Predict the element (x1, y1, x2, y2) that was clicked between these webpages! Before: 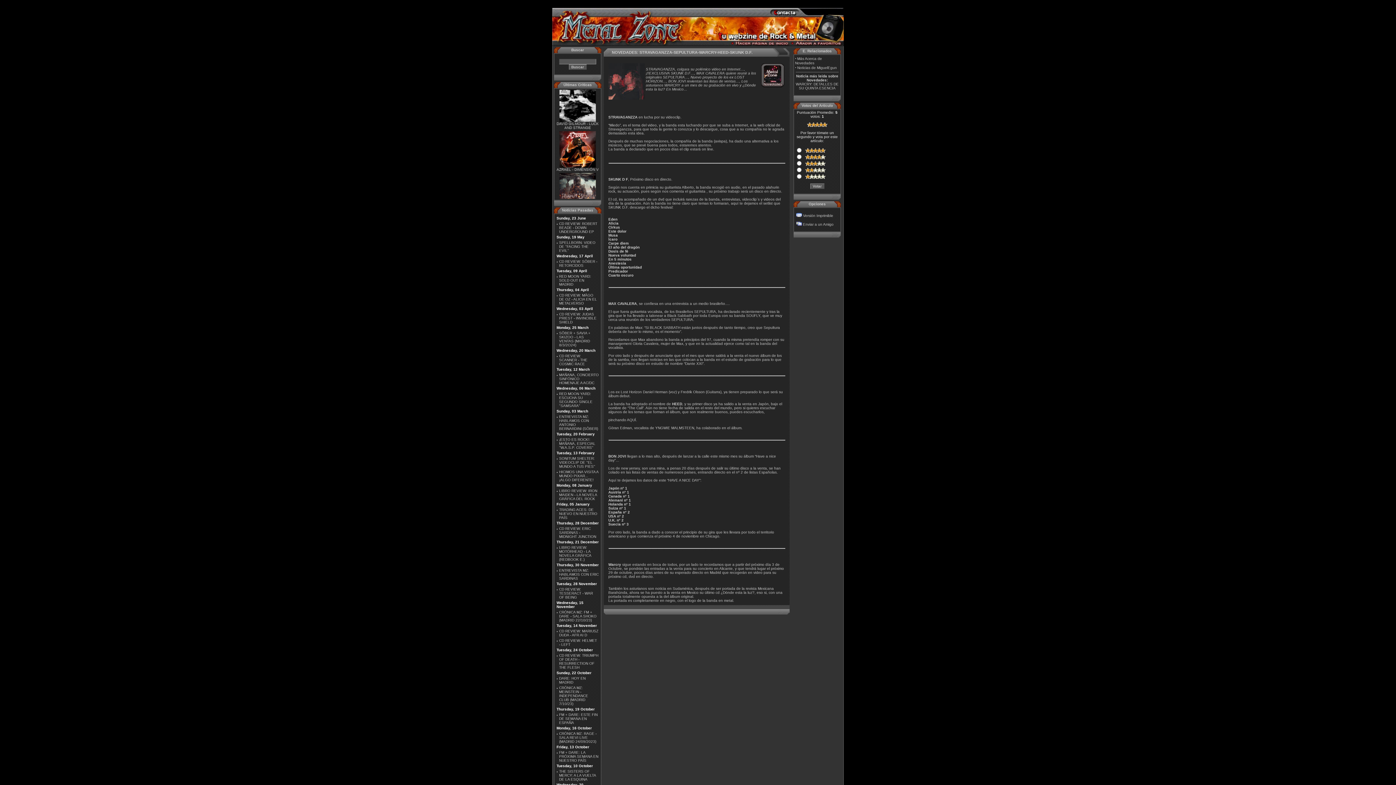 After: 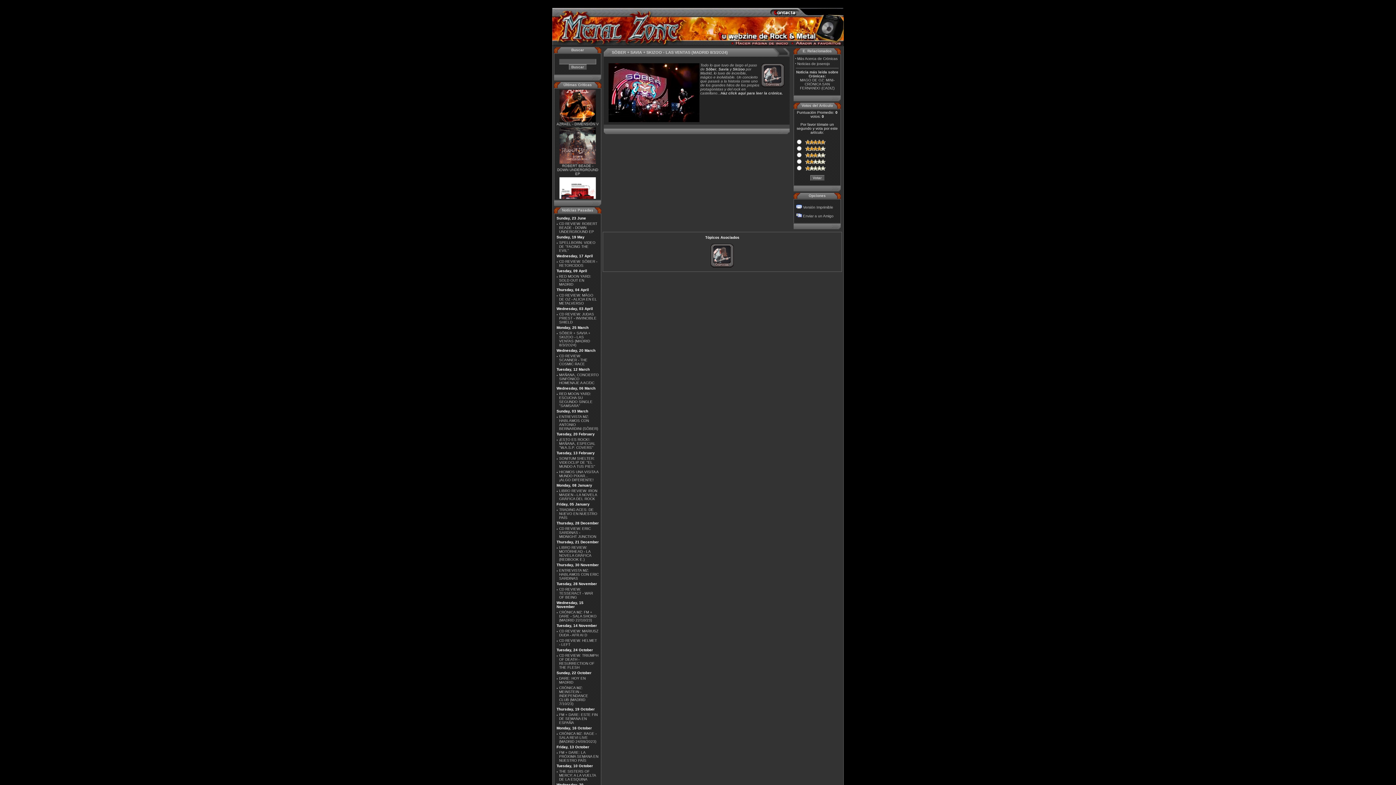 Action: bbox: (559, 331, 590, 347) label: SÔBER + SAVIA + SKIZOO - LAS VENTAS (MADRID 8/3/2O24)